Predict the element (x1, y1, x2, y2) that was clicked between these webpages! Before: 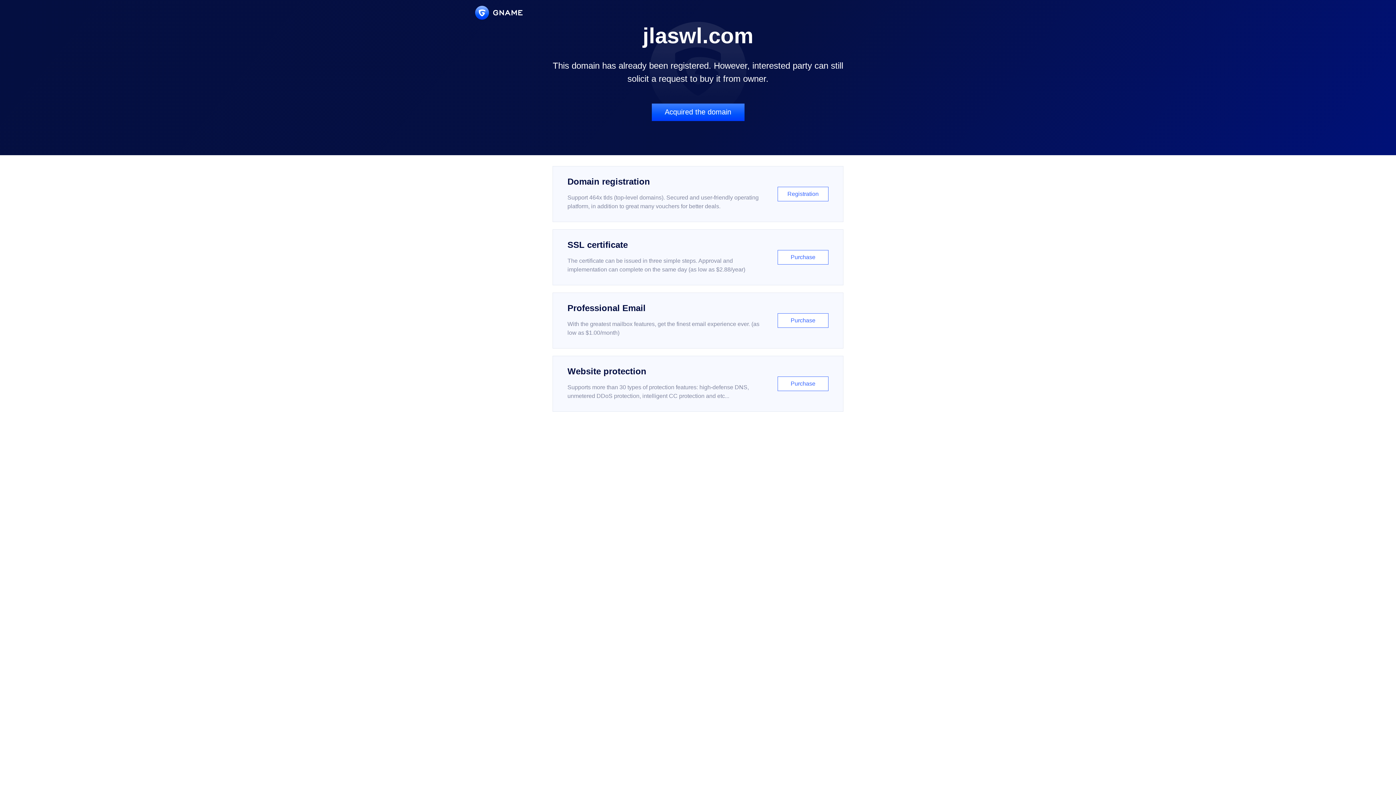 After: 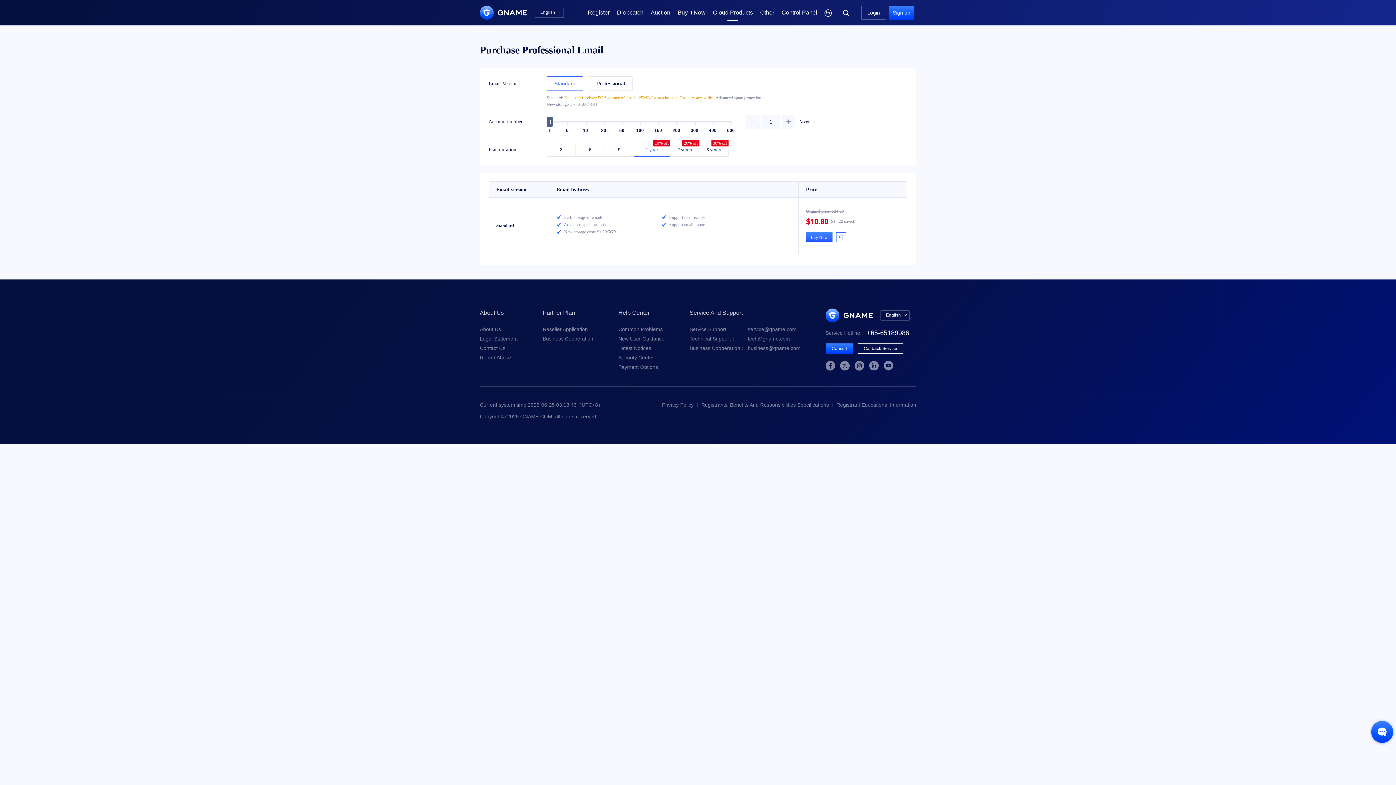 Action: bbox: (552, 292, 843, 348) label: Professional Email

With the greatest mailbox features, get the finest email experience ever. (as low as $1.00/month)

Purchase